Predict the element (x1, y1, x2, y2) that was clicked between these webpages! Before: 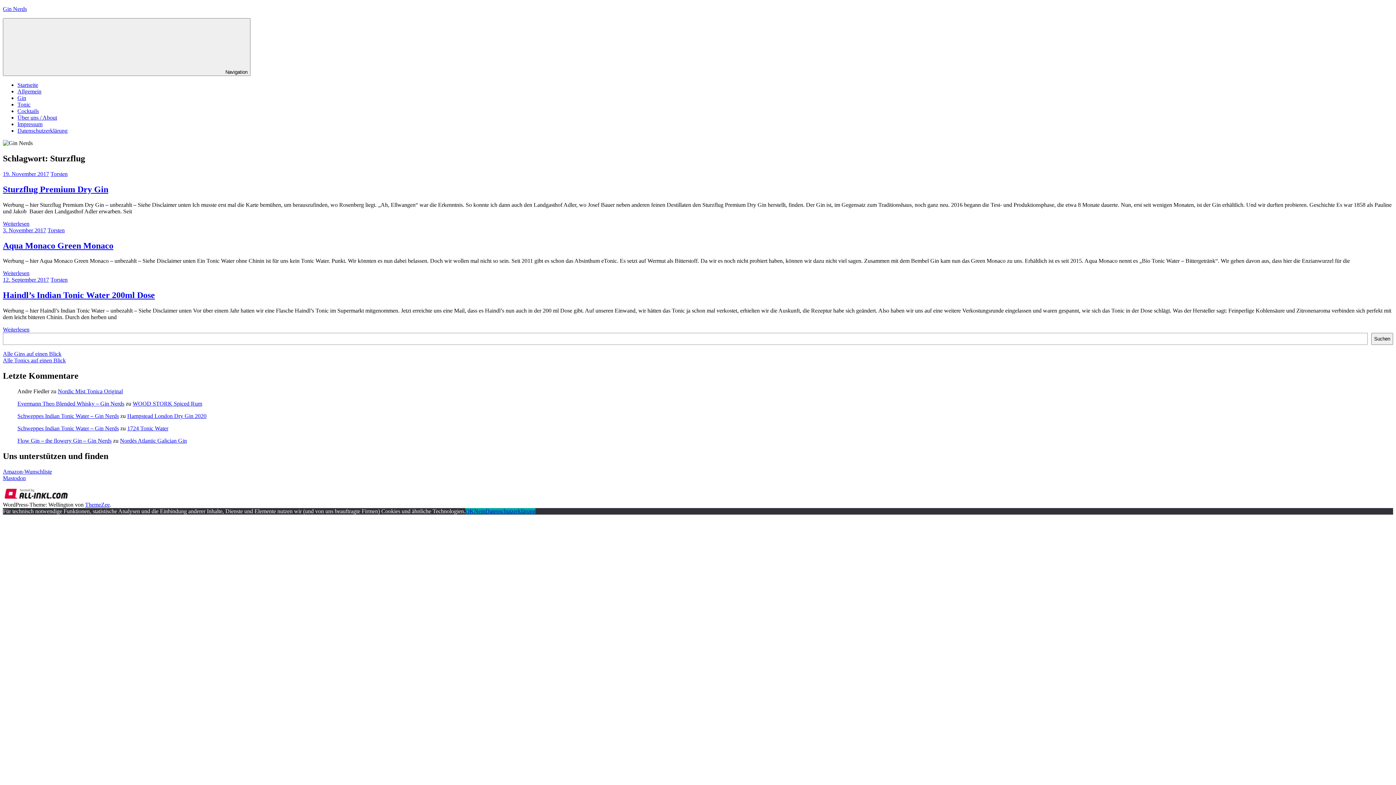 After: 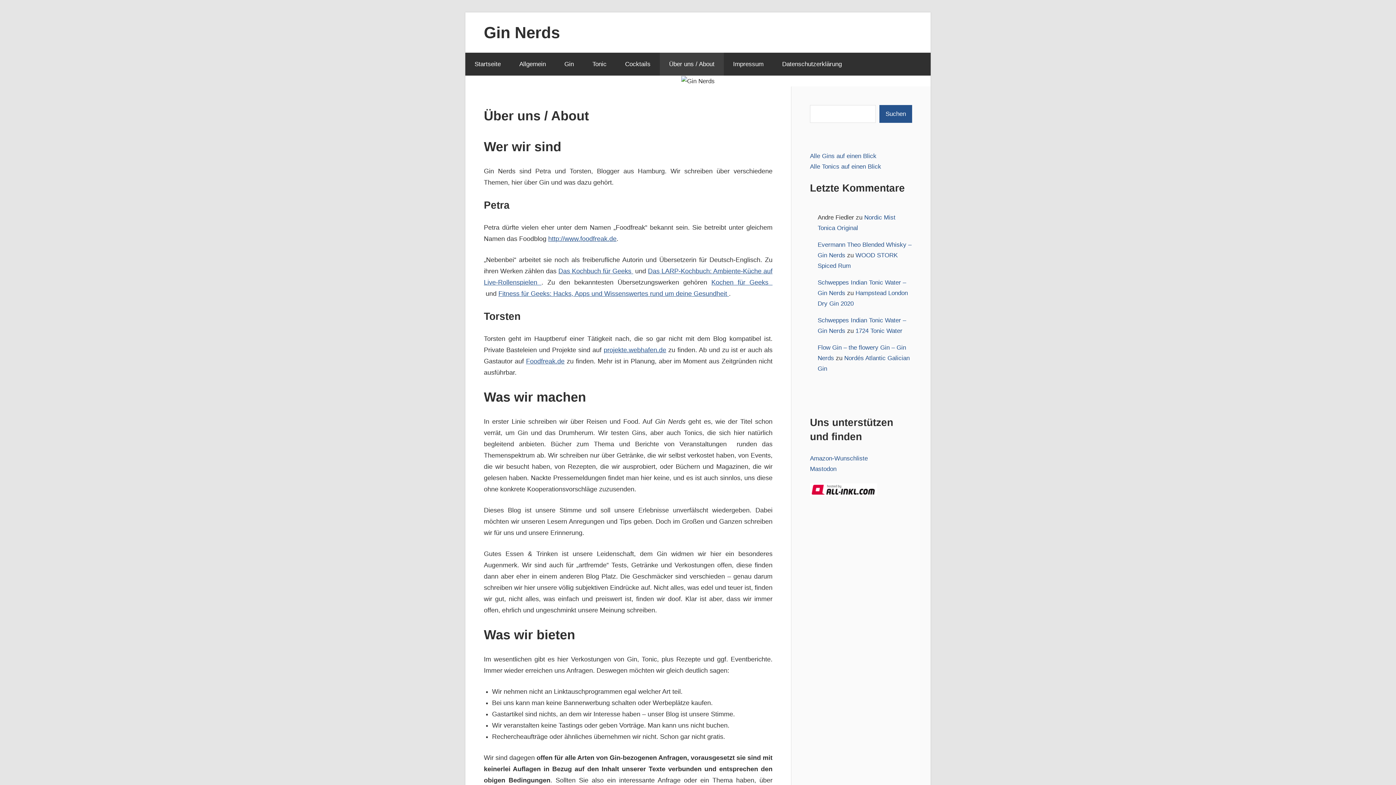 Action: label: Über uns / About bbox: (17, 114, 57, 120)